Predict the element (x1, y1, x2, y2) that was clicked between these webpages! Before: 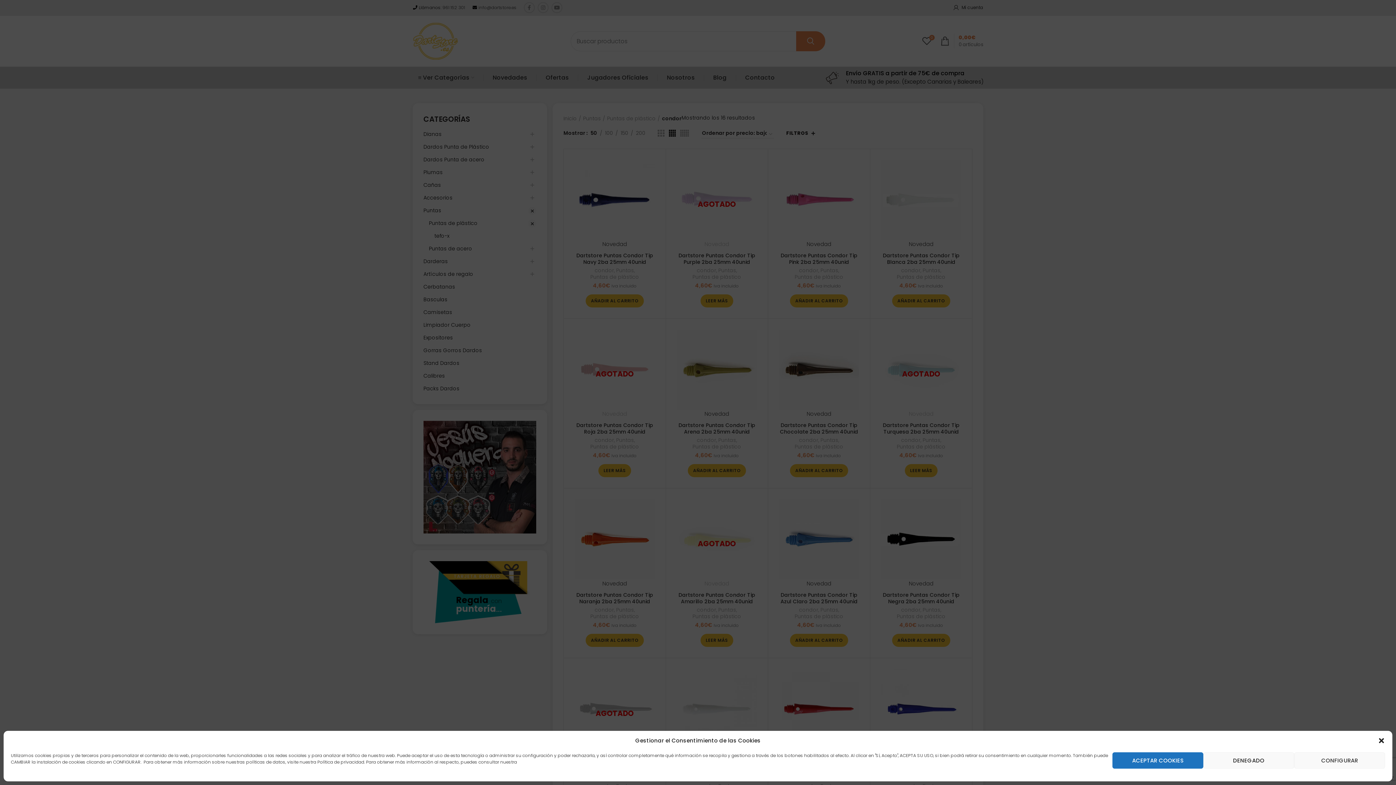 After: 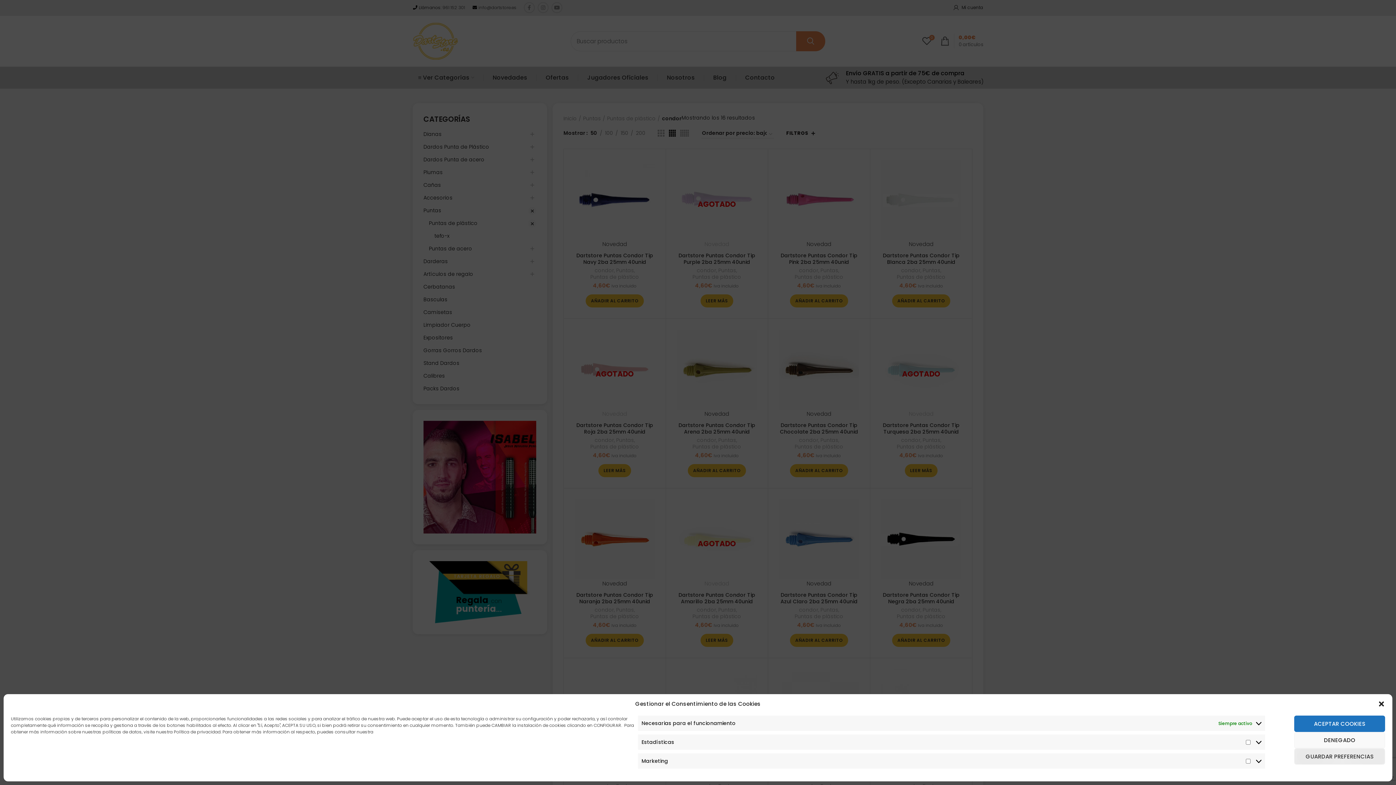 Action: bbox: (1294, 752, 1385, 769) label: CONFIGURAR